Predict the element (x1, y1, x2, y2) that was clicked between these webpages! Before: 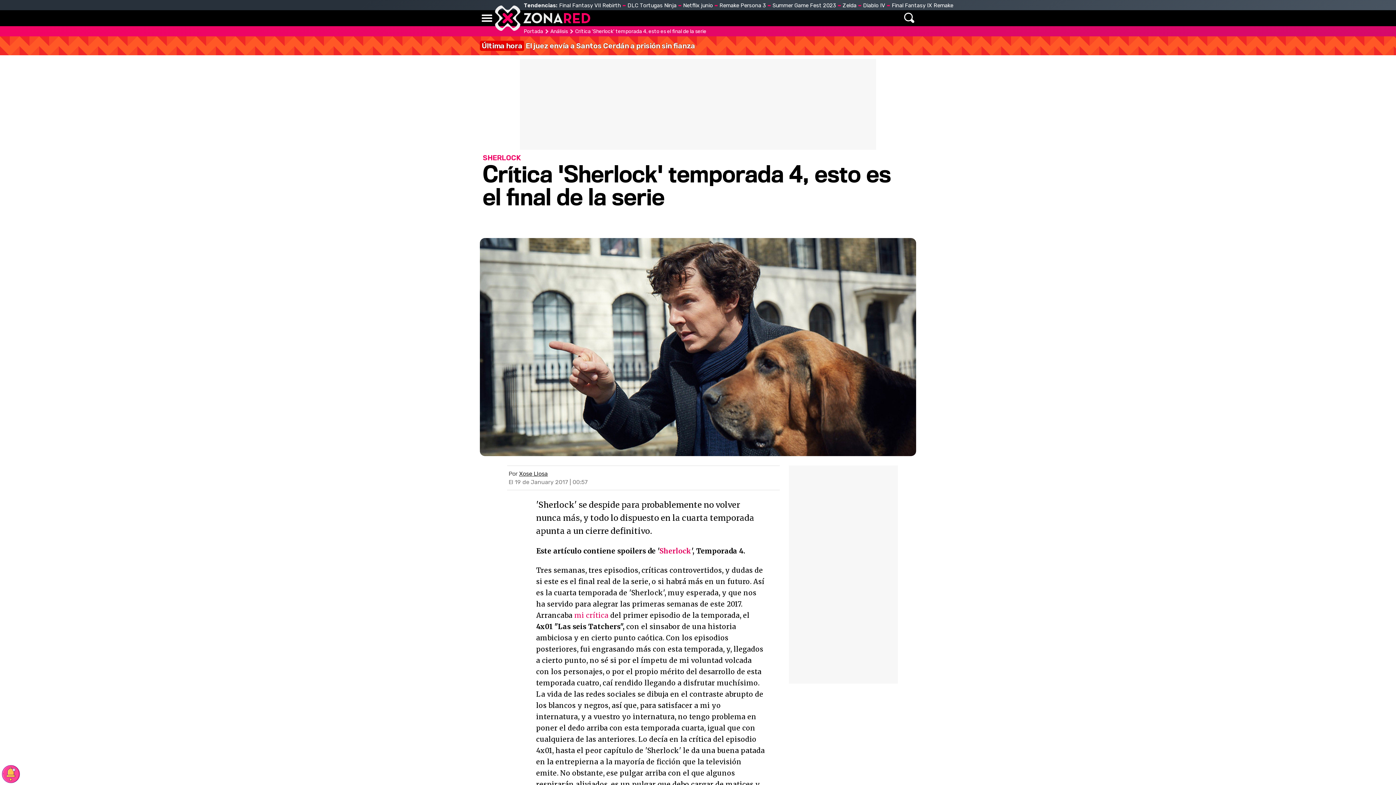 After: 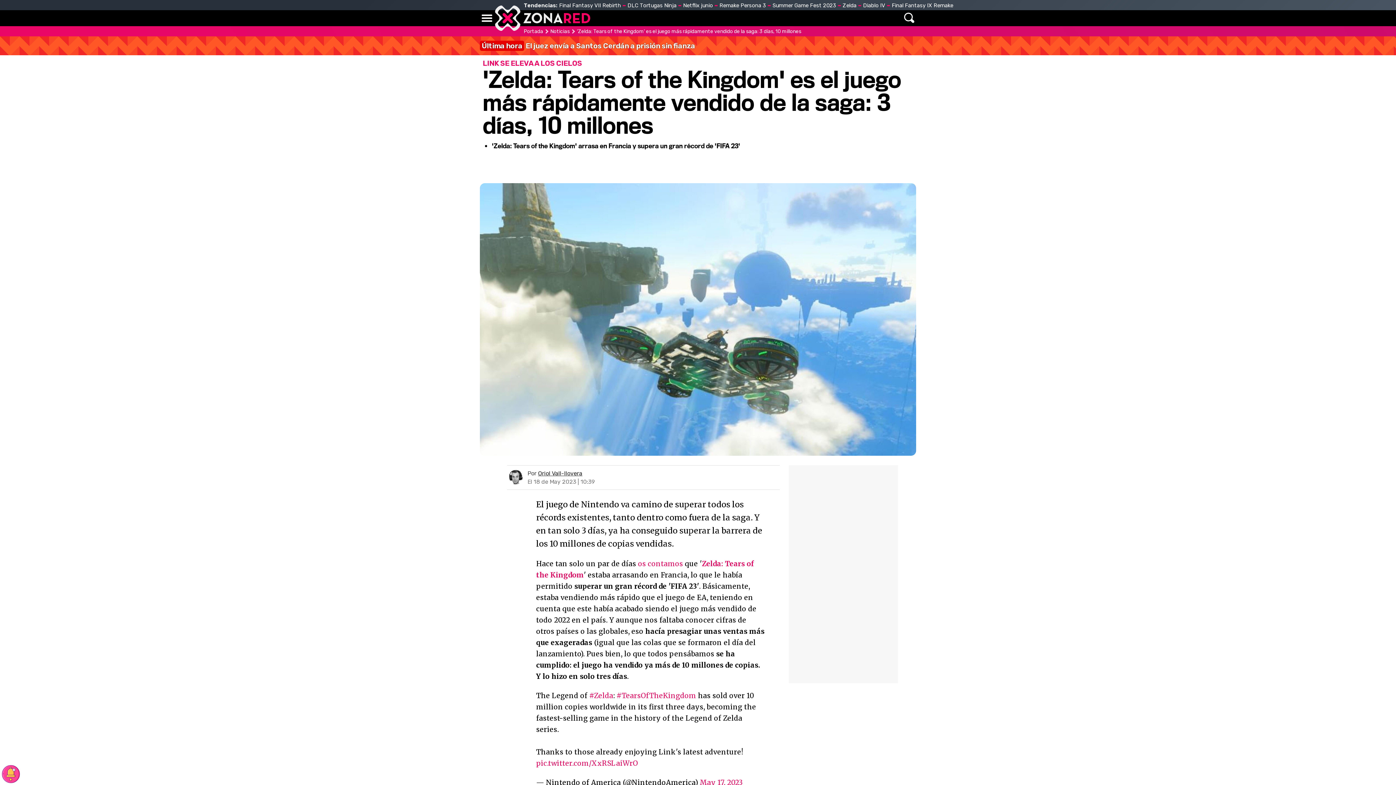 Action: label: Zelda bbox: (842, 2, 856, 8)